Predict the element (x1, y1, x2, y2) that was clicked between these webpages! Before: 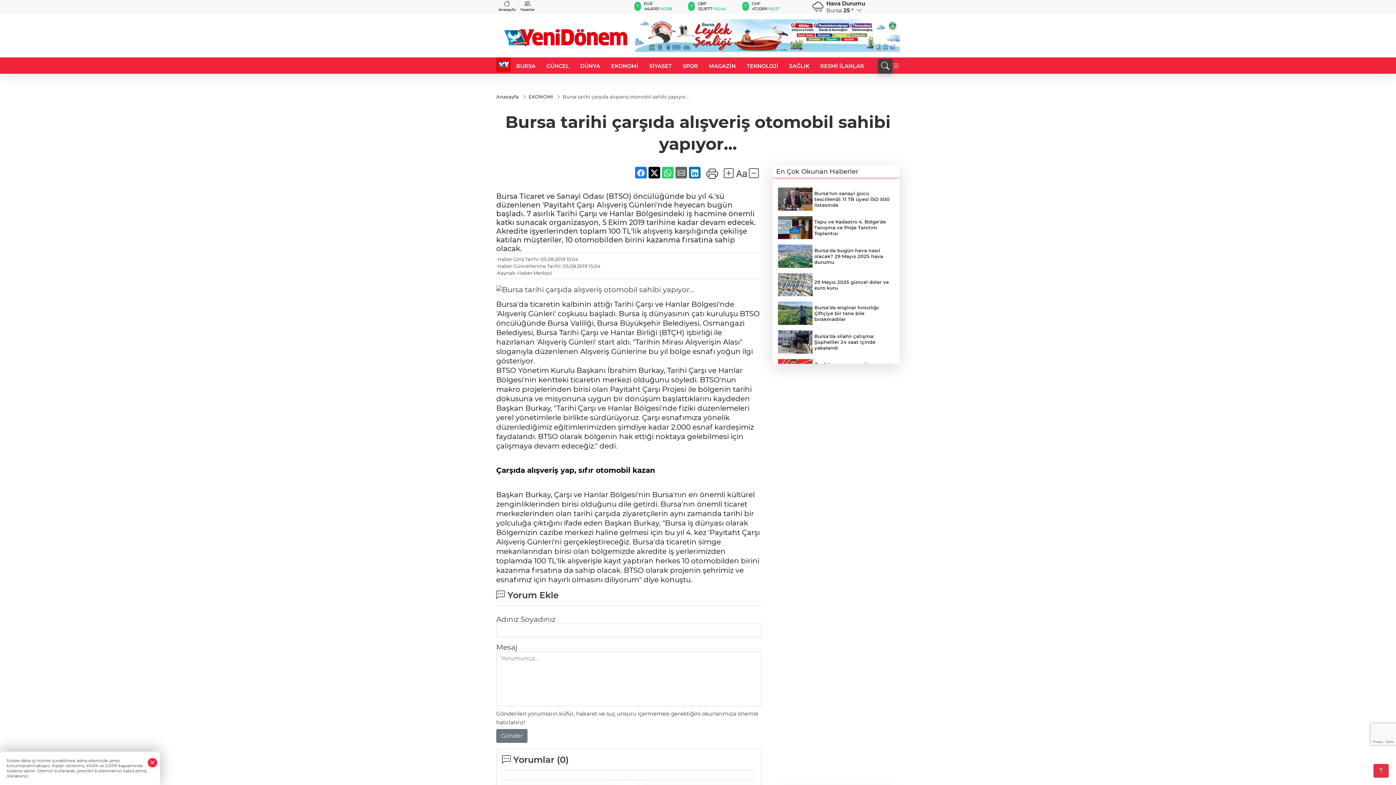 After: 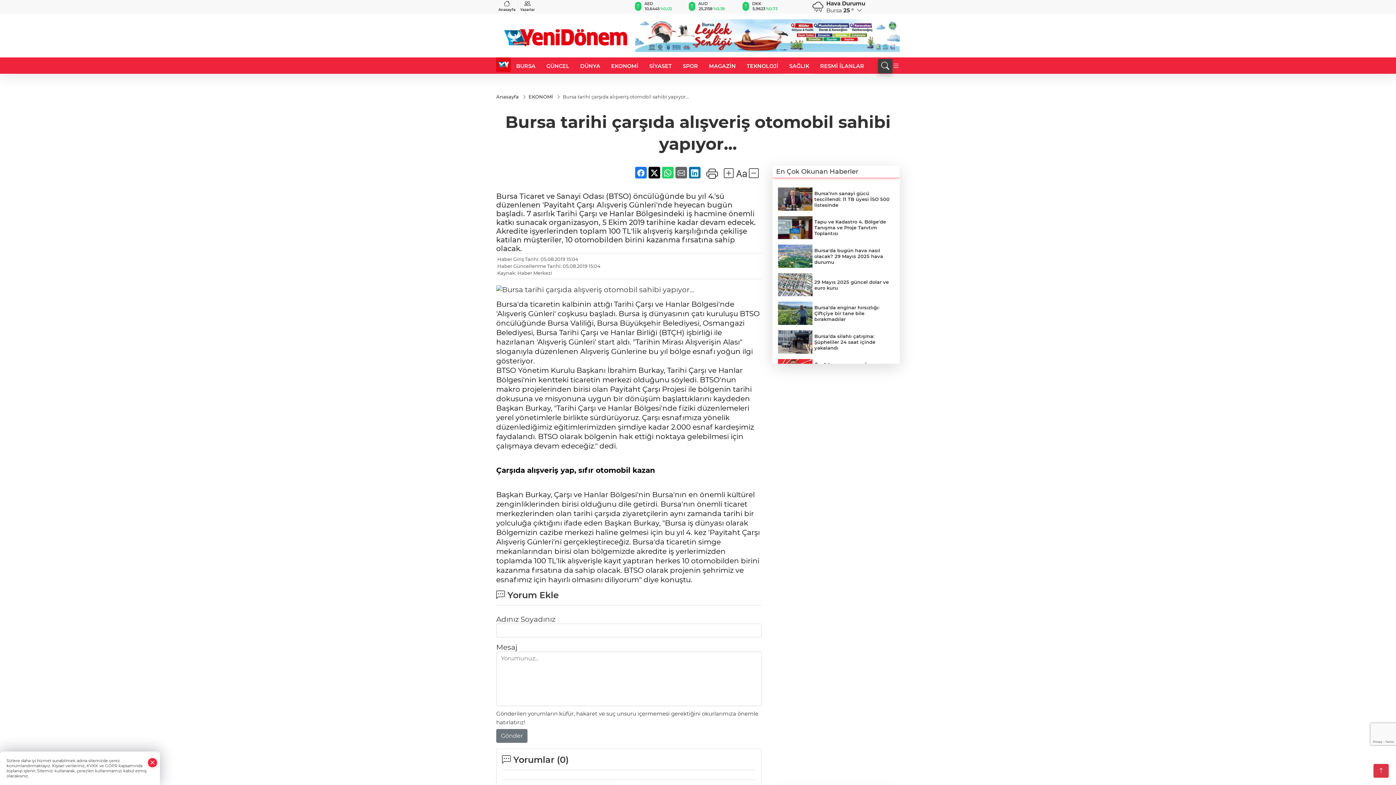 Action: bbox: (784, 57, 814, 74) label: SAĞLIK